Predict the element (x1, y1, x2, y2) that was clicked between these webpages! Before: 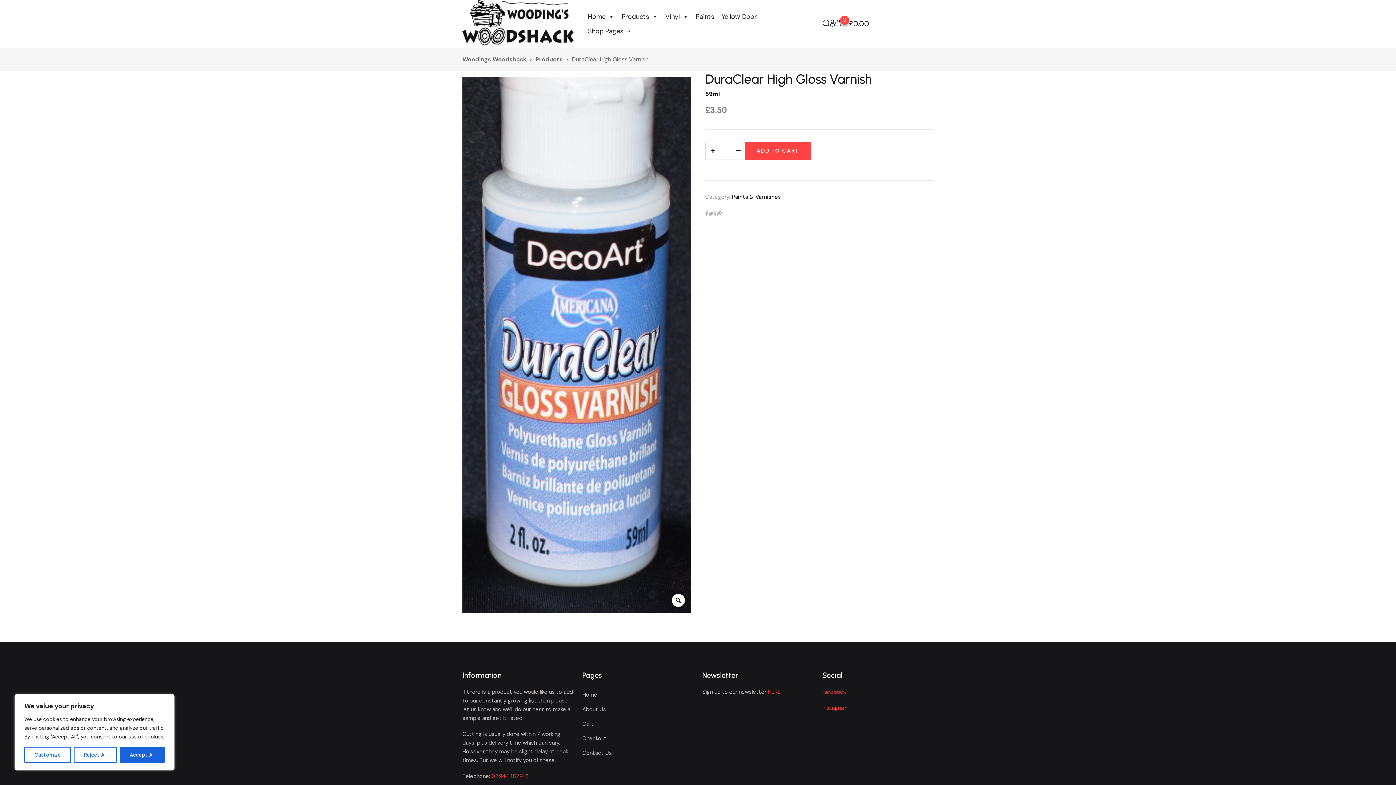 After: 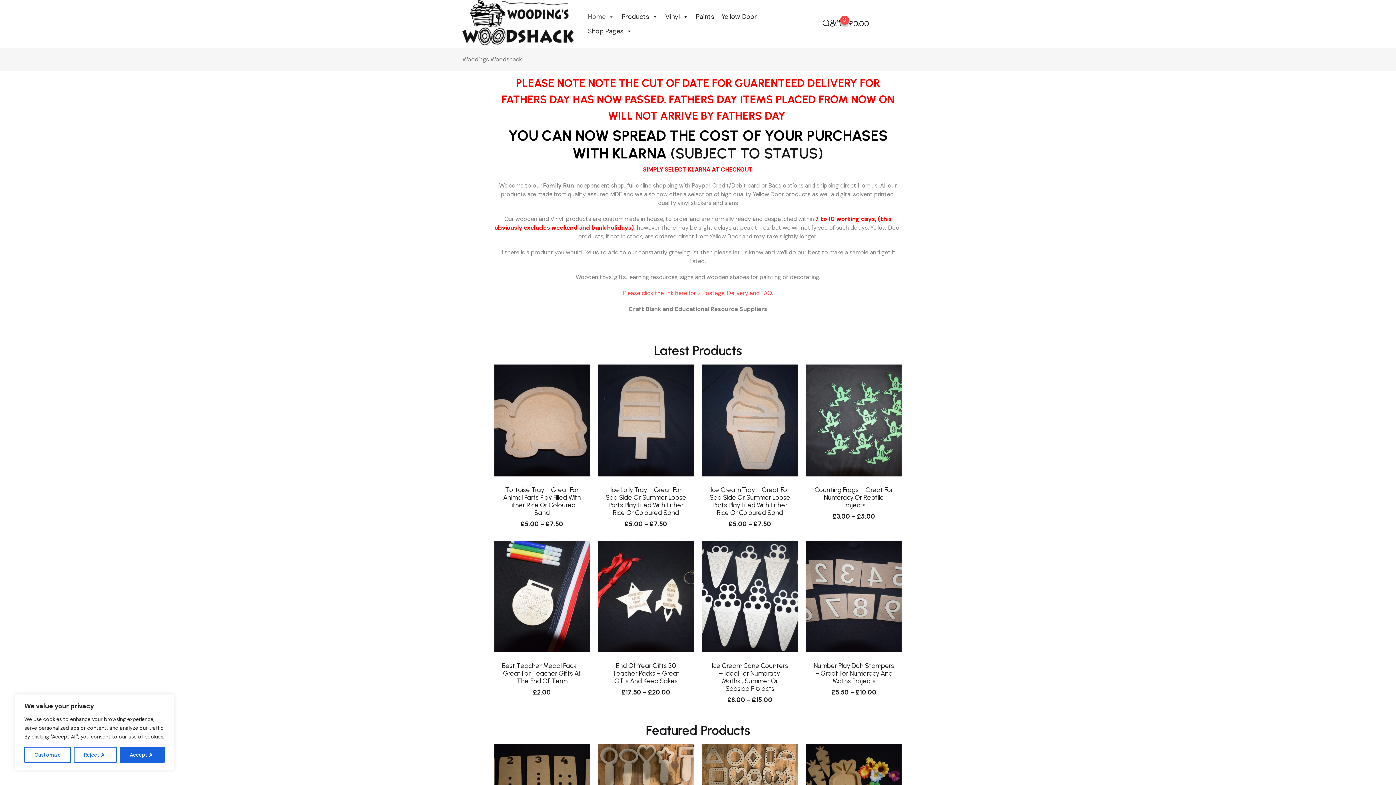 Action: bbox: (582, 687, 597, 702) label: Home